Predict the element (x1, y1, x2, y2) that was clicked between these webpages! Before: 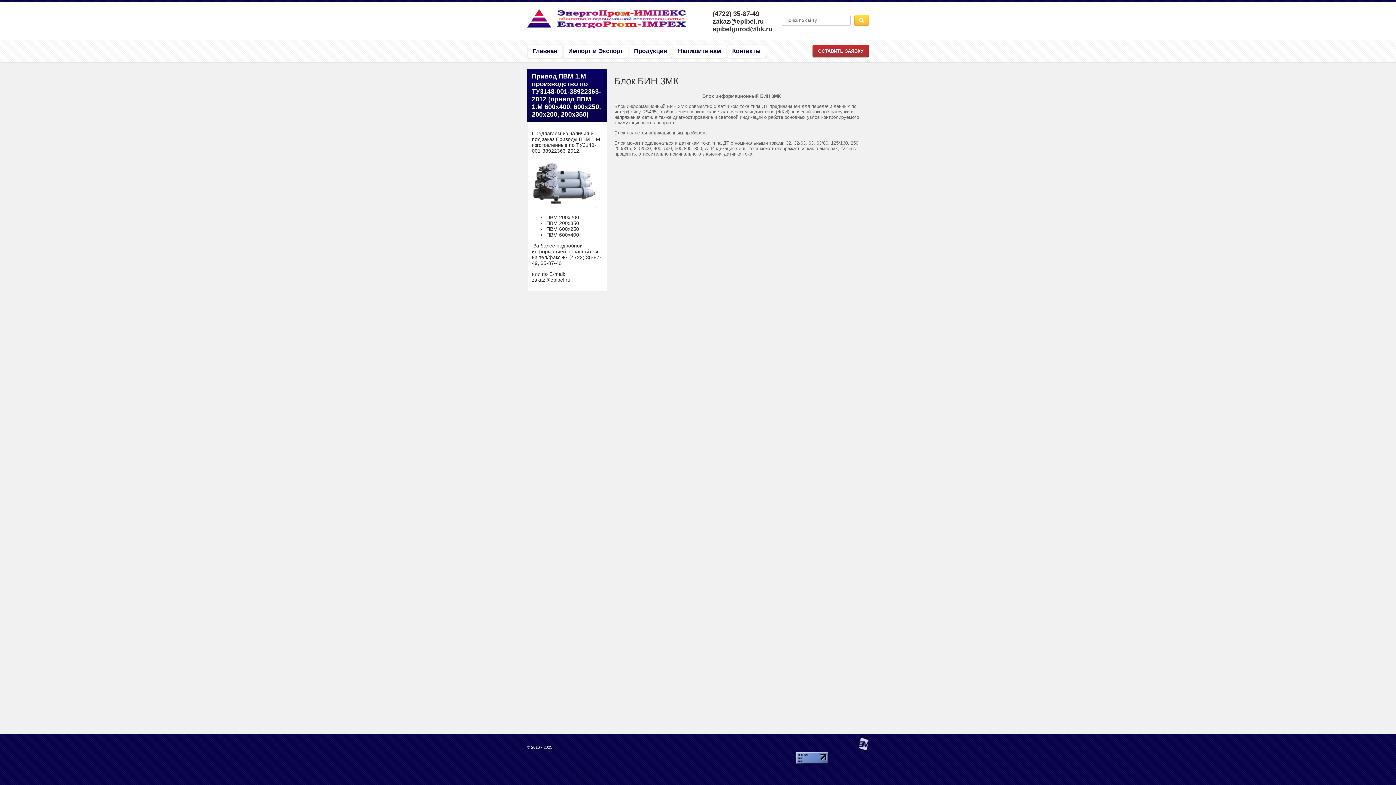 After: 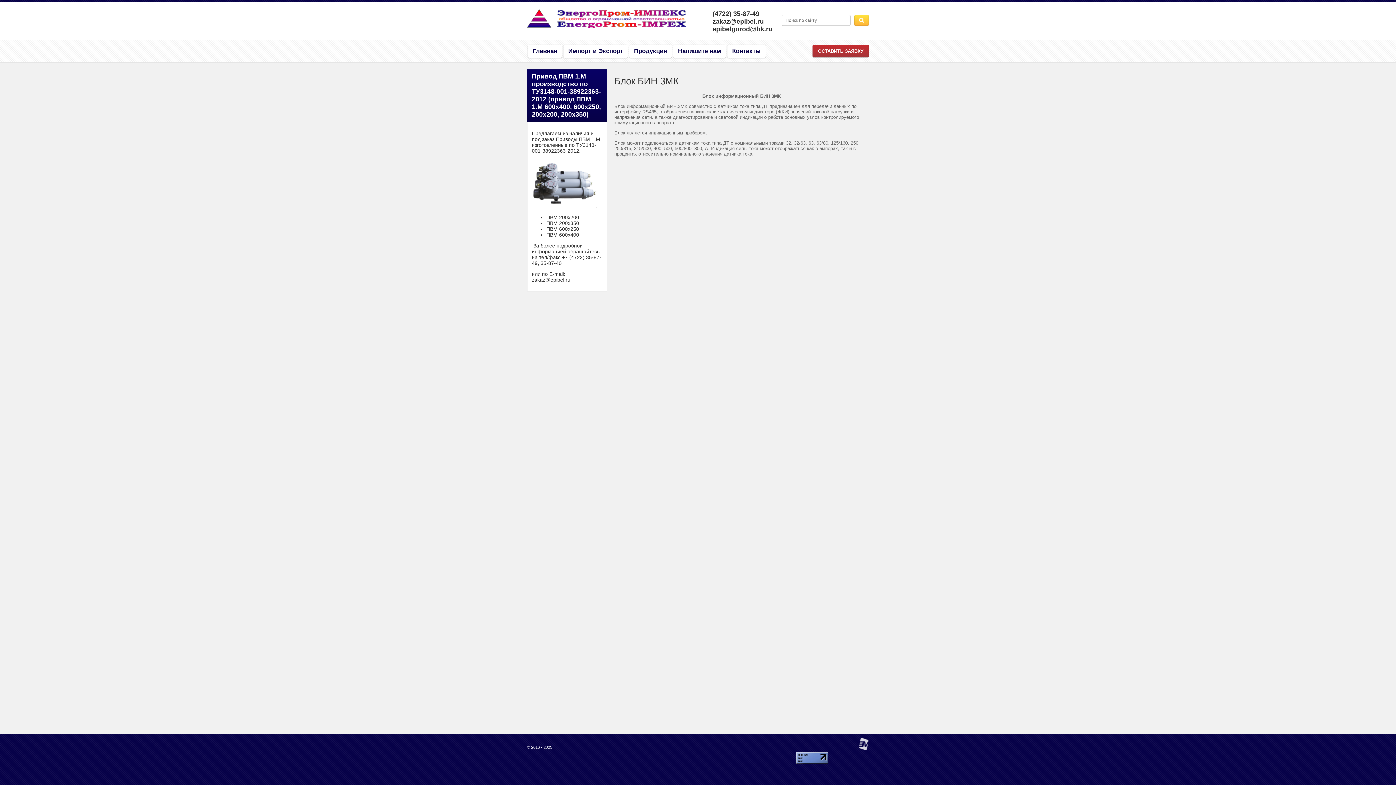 Action: bbox: (796, 759, 828, 765)